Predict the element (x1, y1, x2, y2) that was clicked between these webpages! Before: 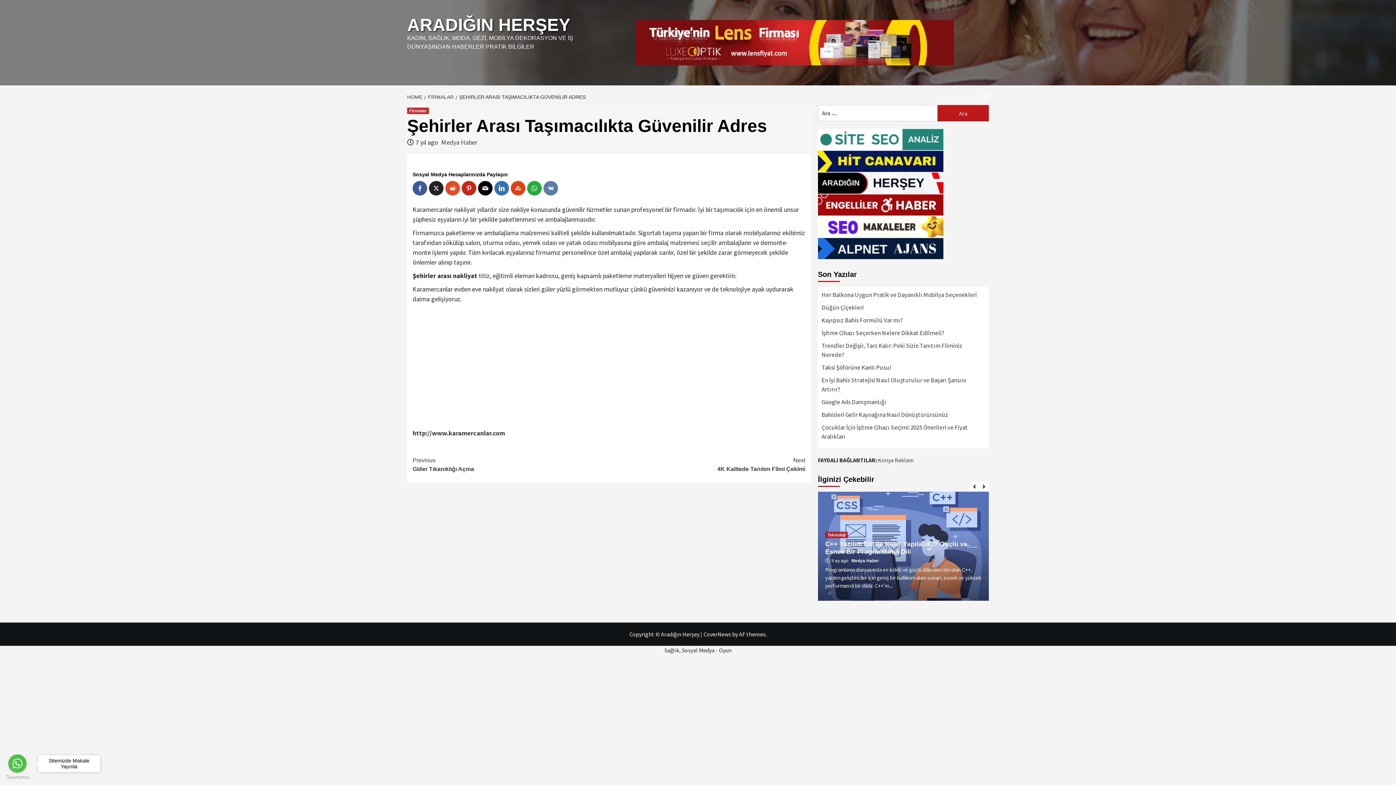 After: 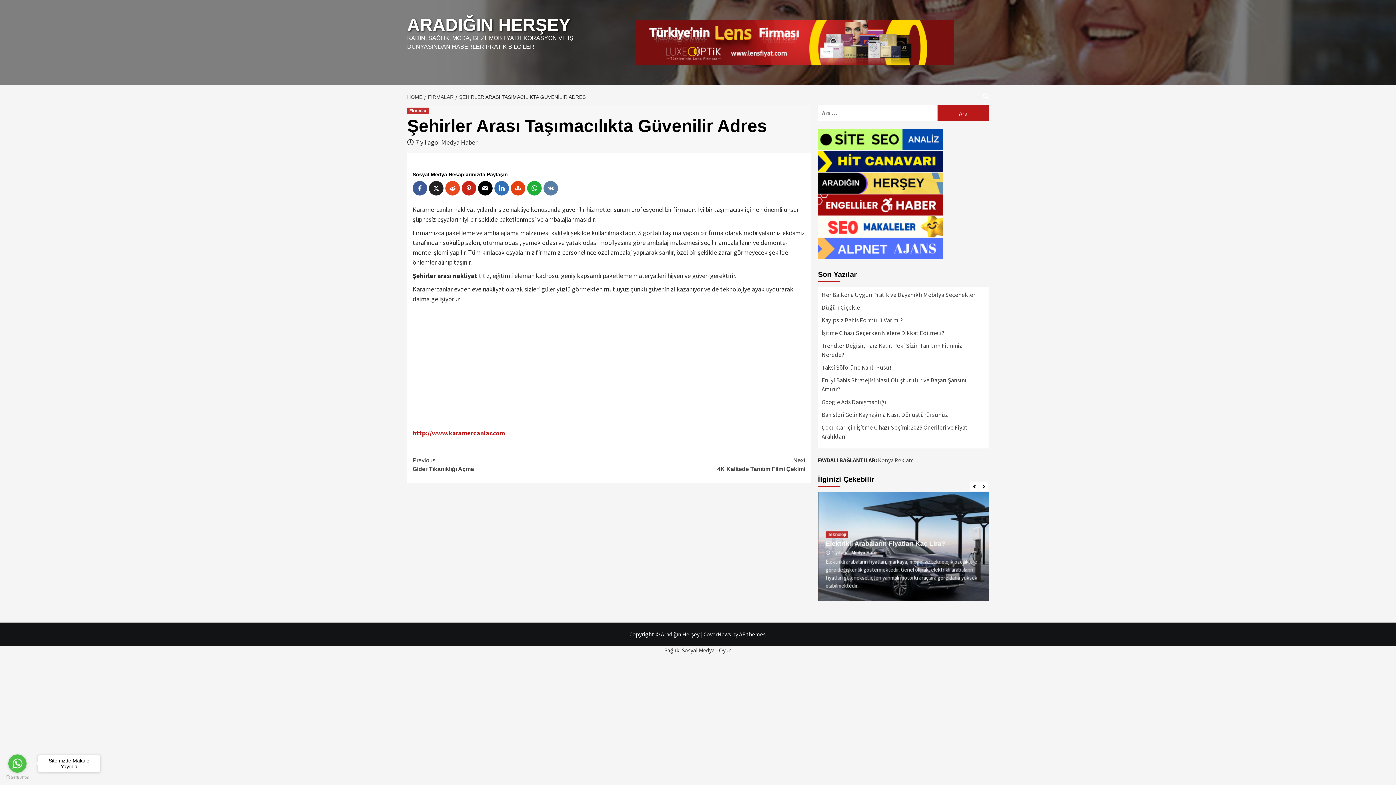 Action: label: http://www.karamercanlar.com bbox: (412, 429, 505, 437)